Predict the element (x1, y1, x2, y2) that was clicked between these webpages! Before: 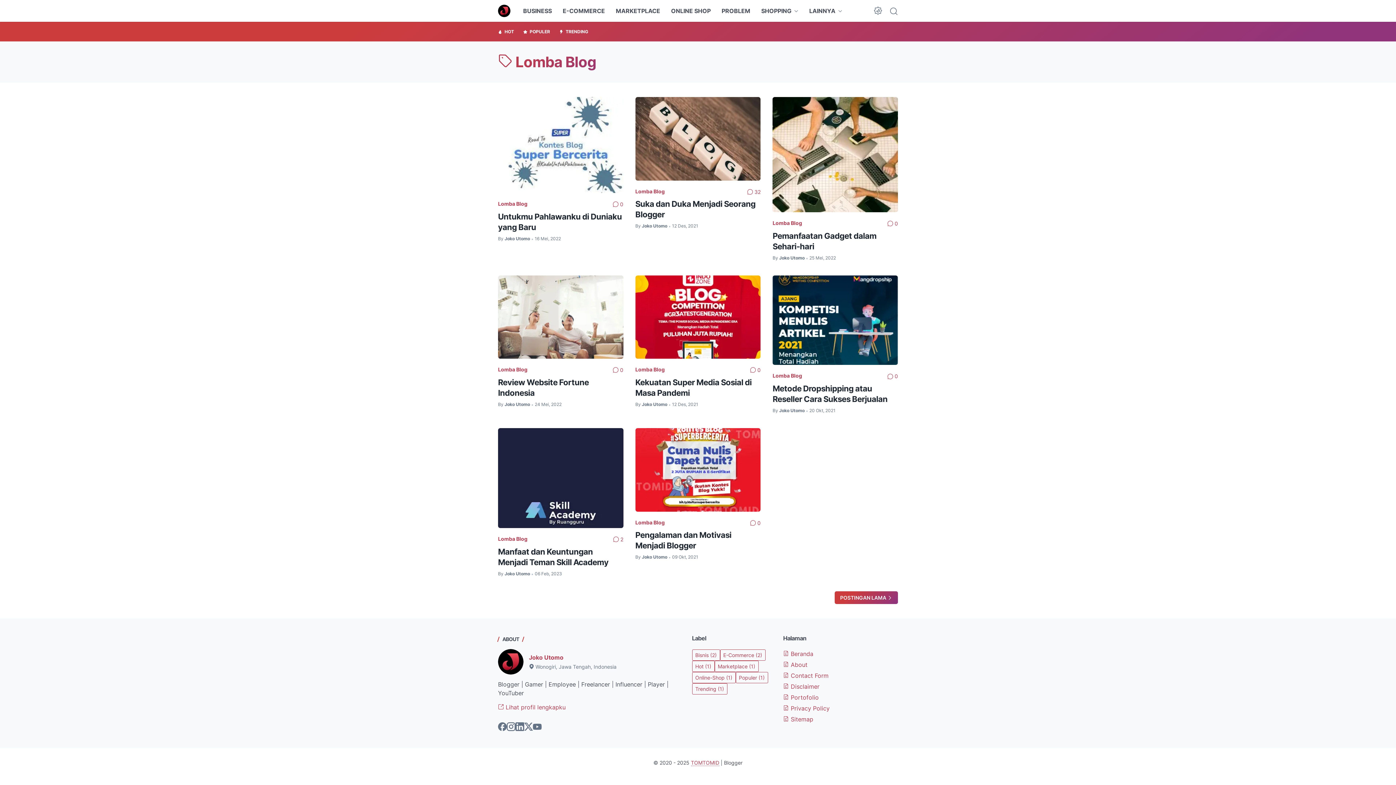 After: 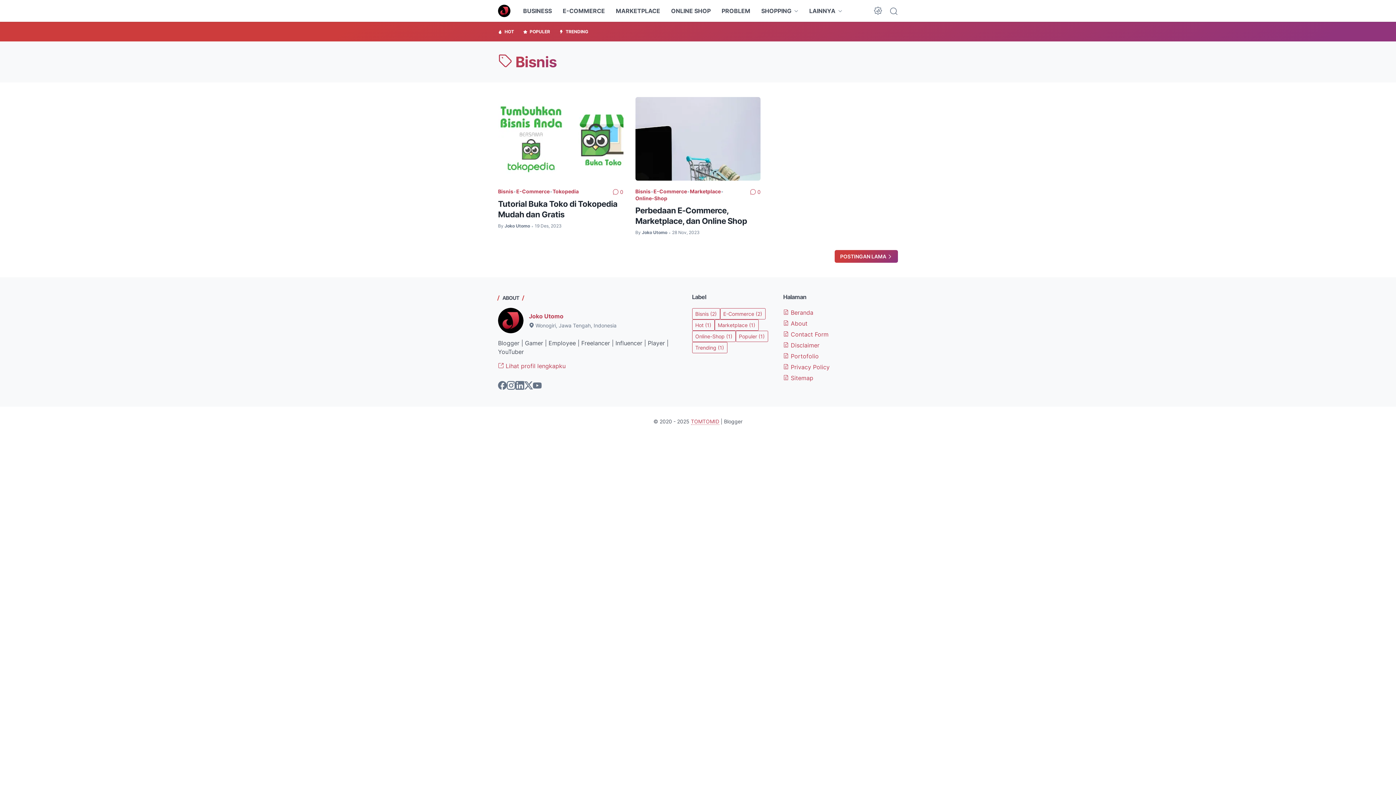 Action: label: BUSINESS bbox: (523, 0, 552, 21)